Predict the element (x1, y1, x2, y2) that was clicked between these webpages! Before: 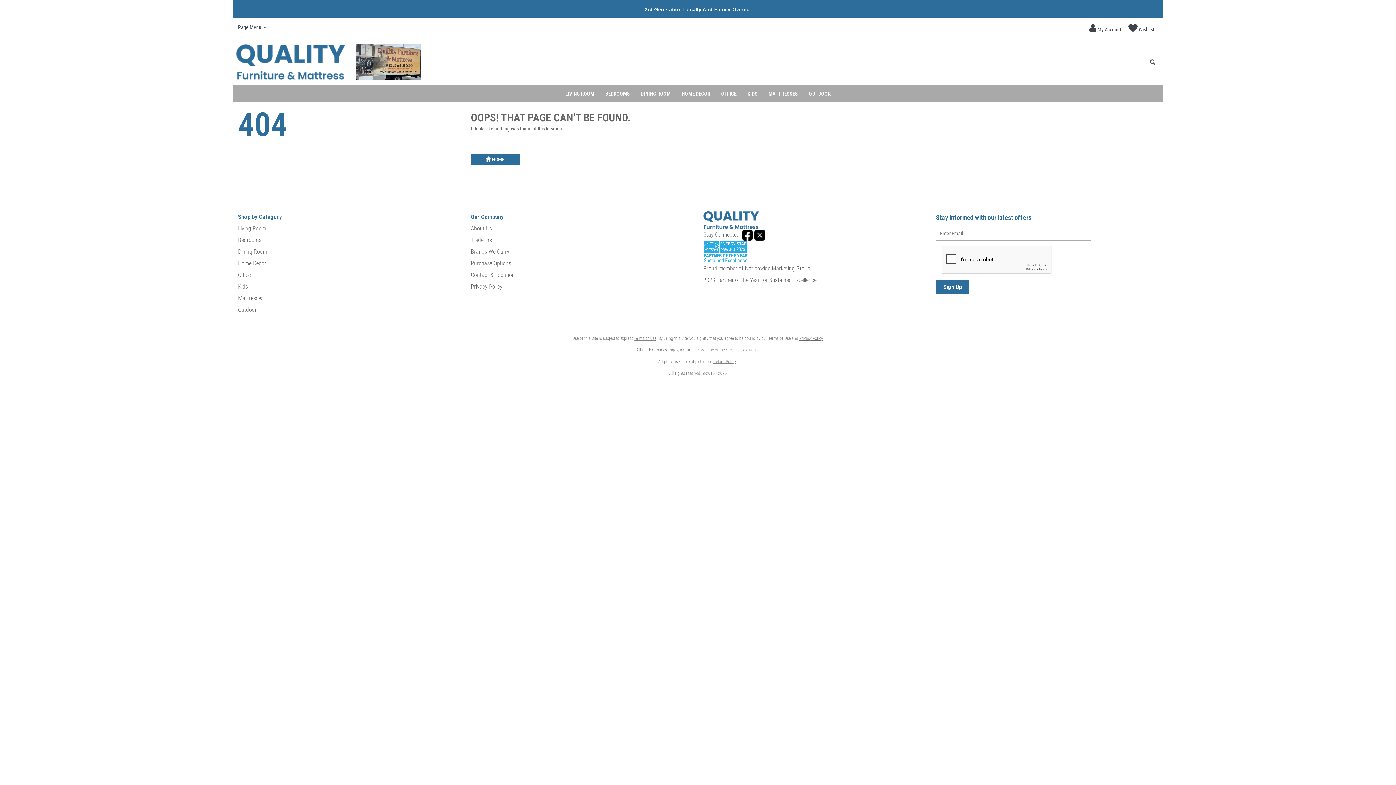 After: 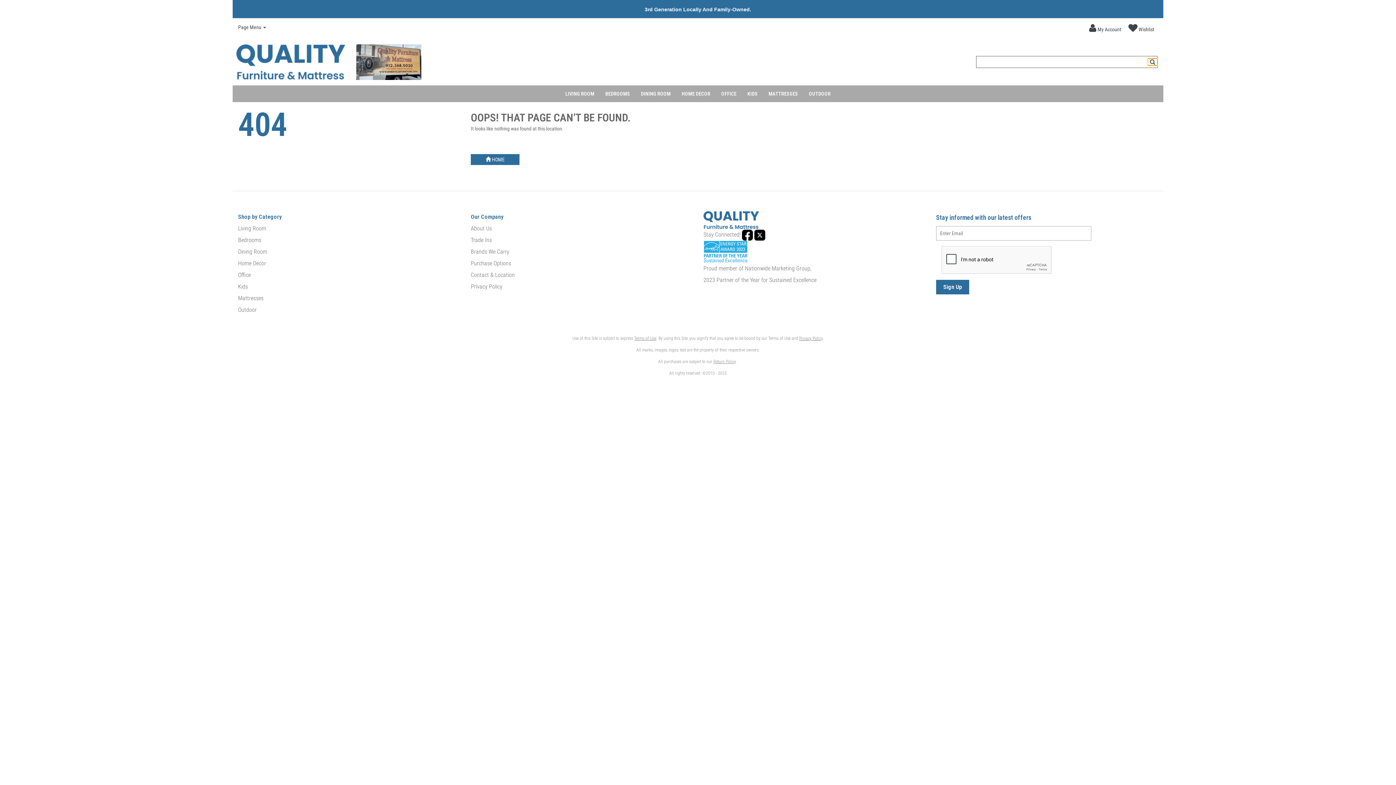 Action: bbox: (1148, 58, 1157, 65)